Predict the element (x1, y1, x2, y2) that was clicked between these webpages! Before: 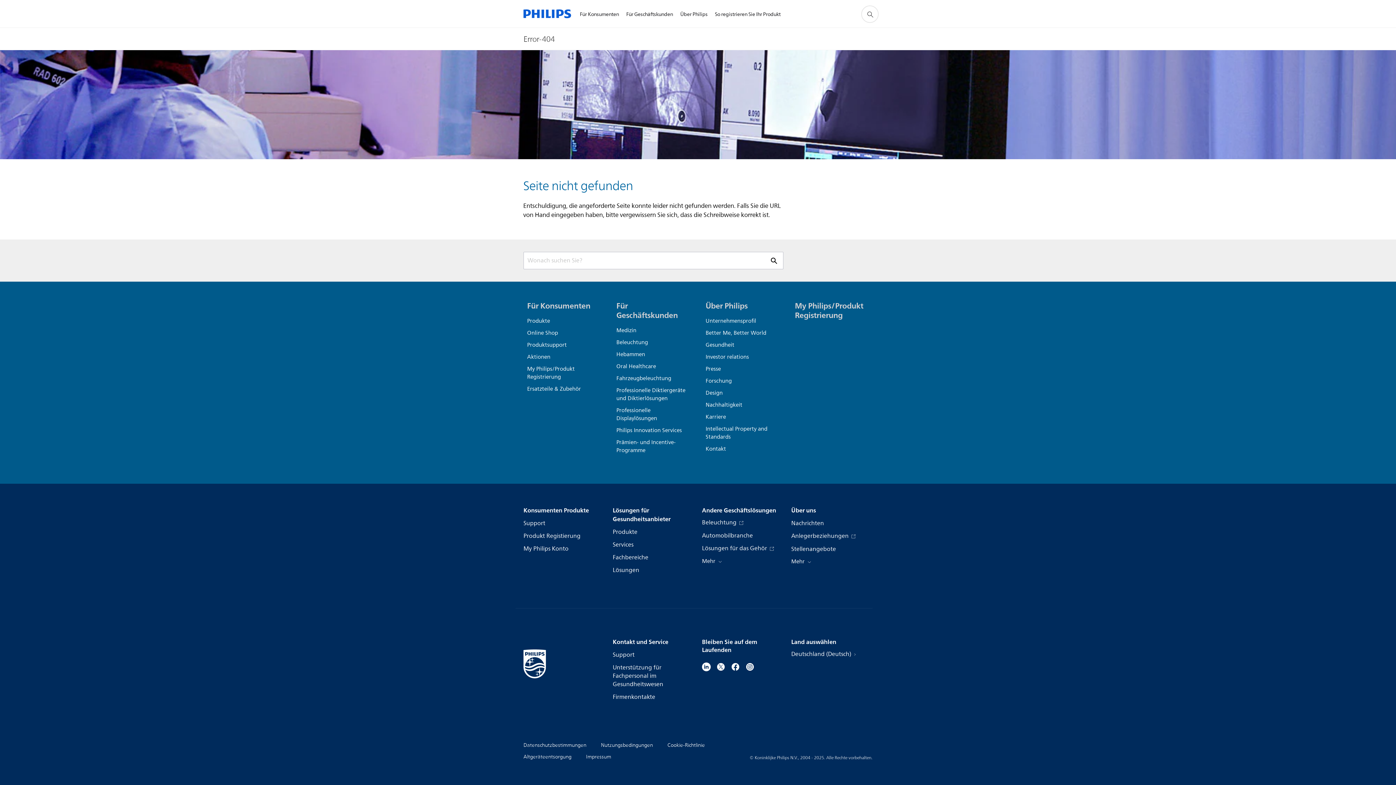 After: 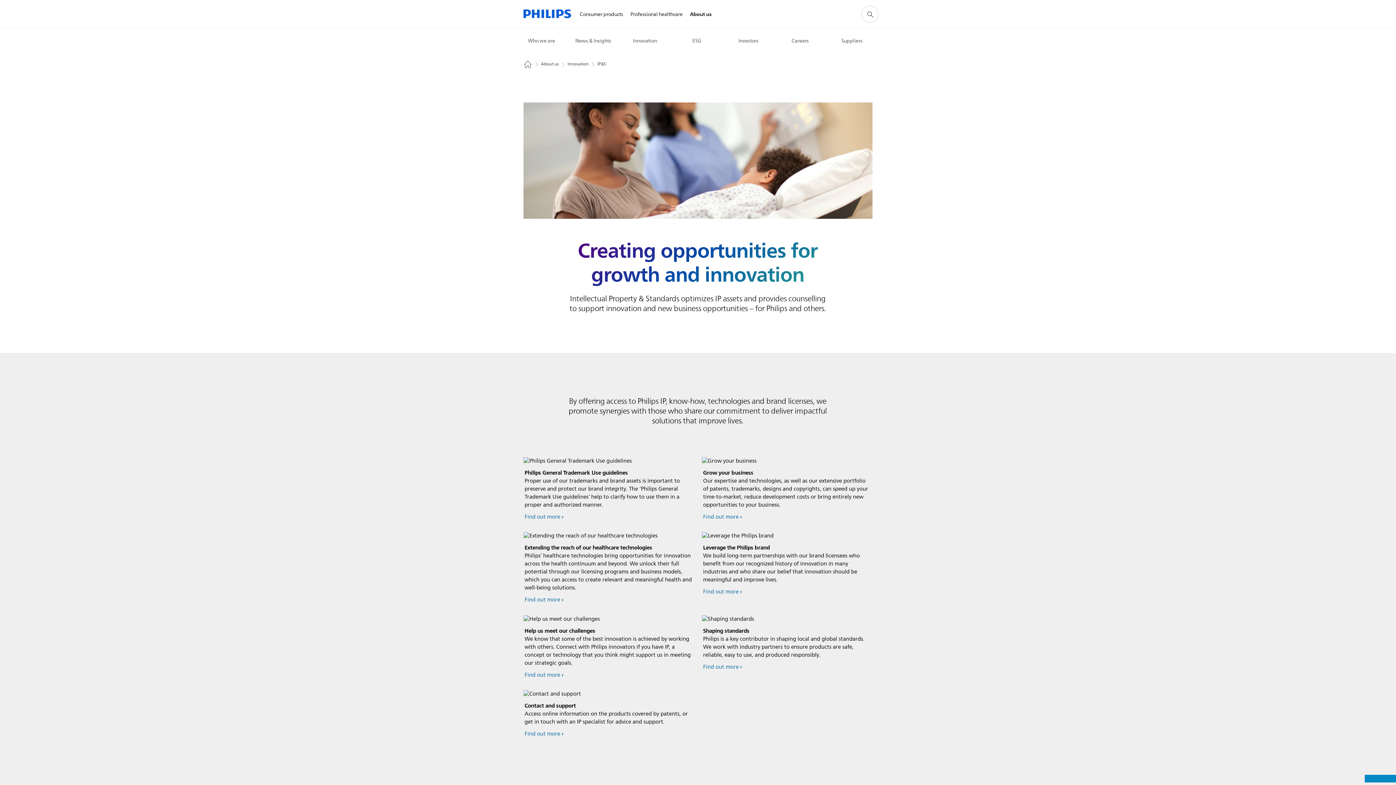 Action: label: Intellectual Property and Standards bbox: (705, 423, 779, 443)